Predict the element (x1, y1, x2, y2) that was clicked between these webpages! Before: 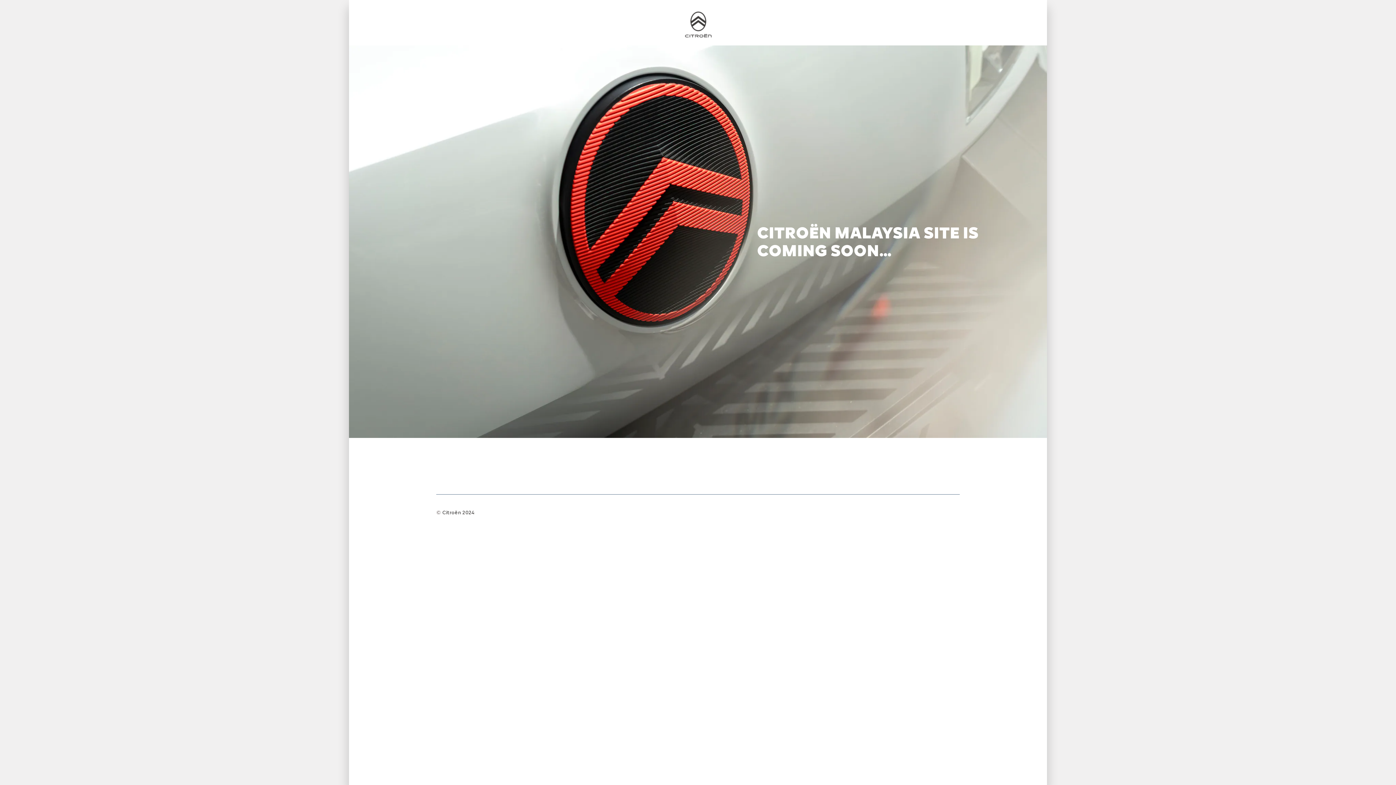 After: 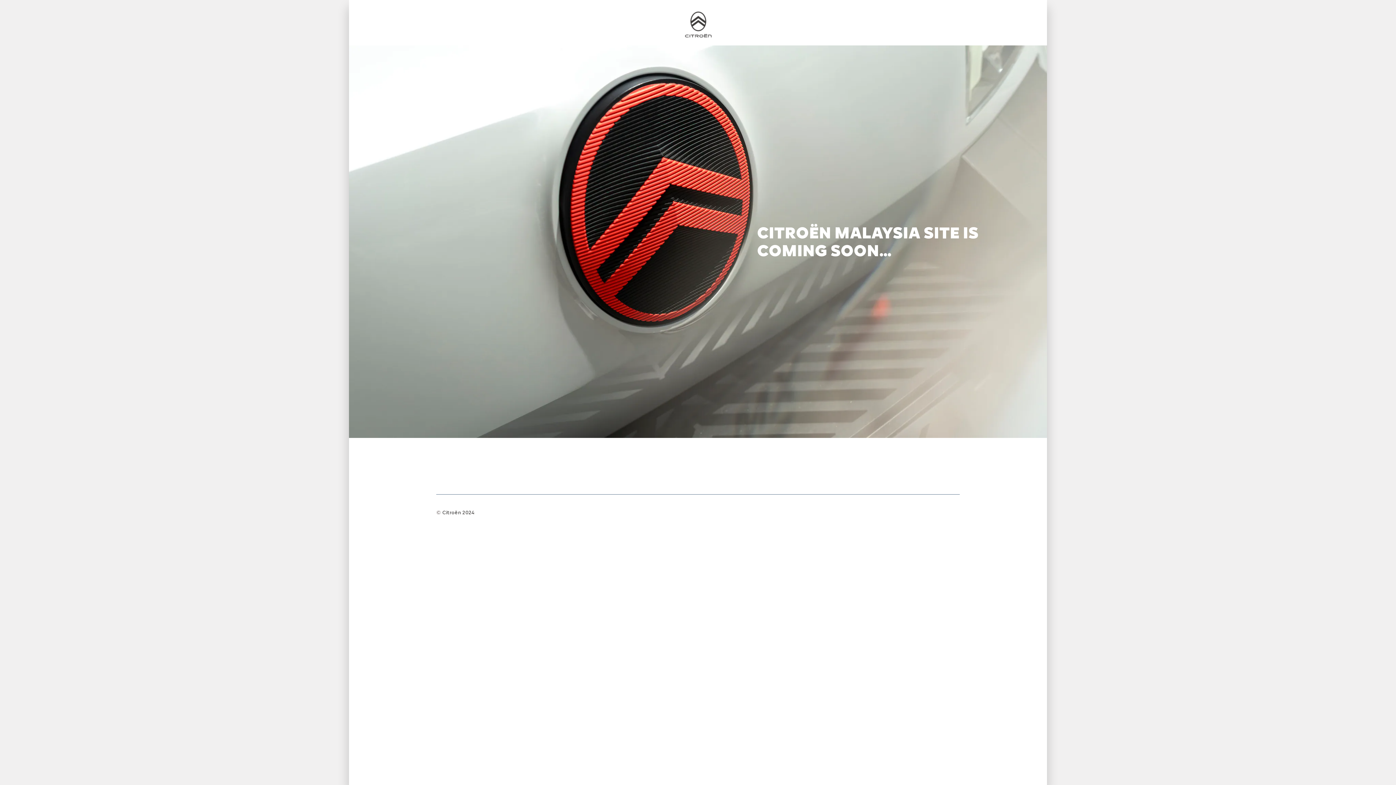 Action: bbox: (679, 7, 717, 42)